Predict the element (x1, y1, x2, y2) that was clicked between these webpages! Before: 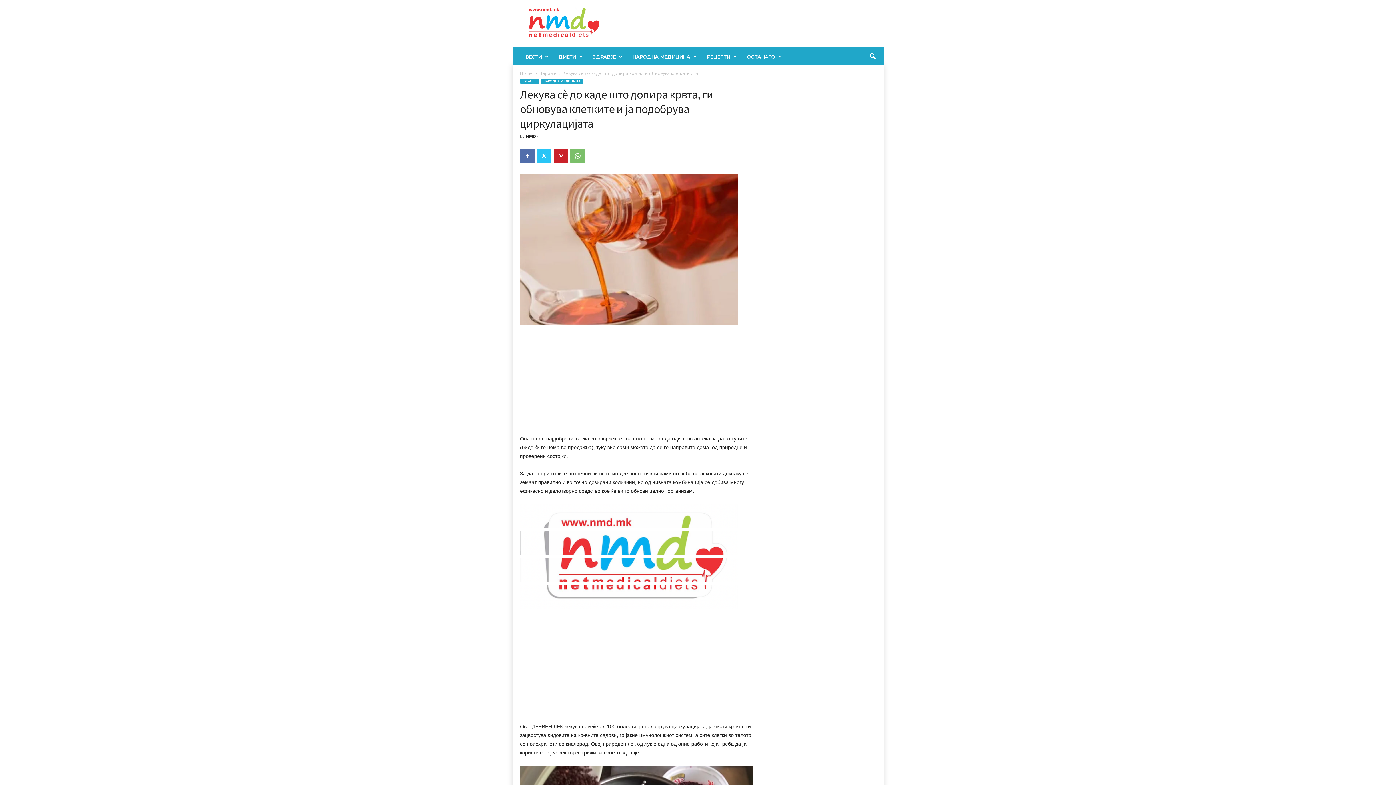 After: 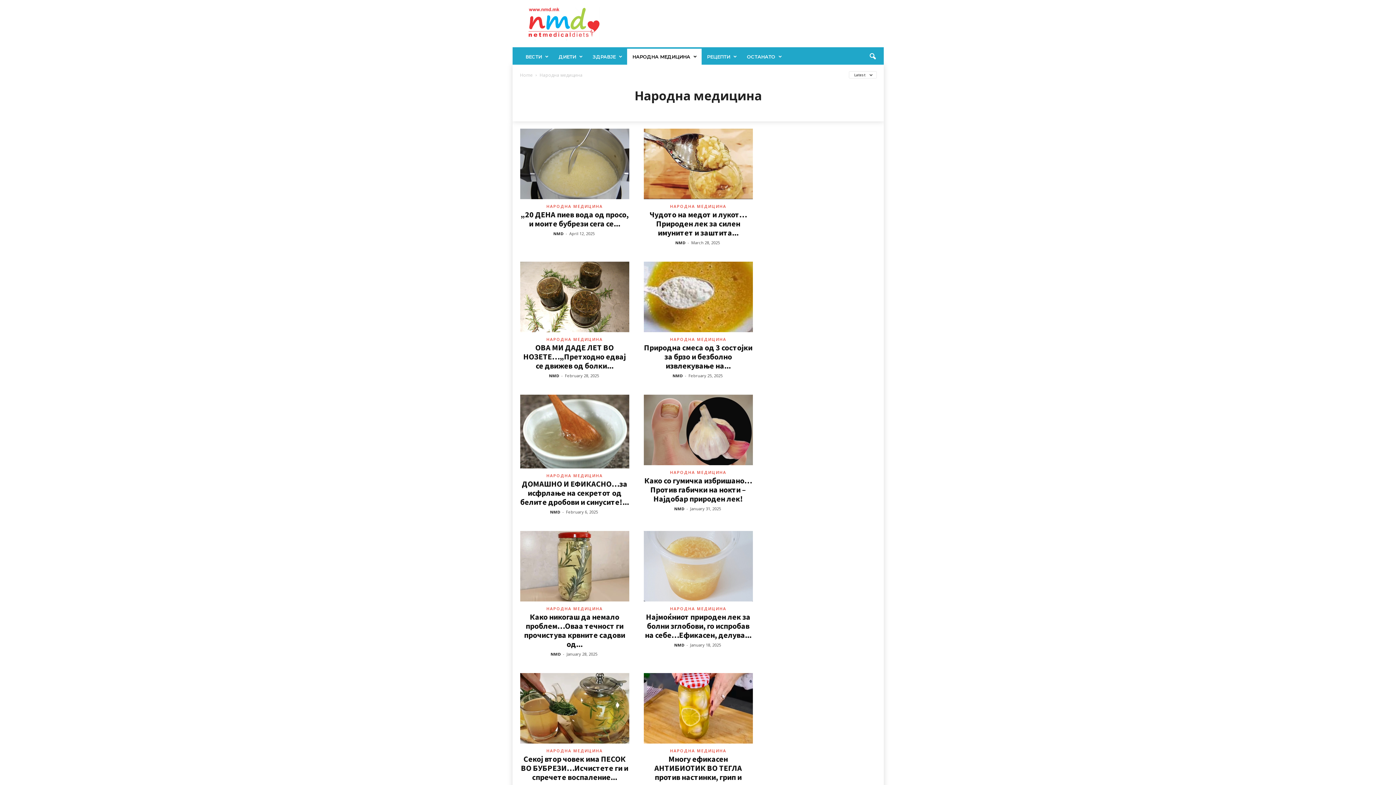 Action: bbox: (540, 78, 583, 84) label: НАРОДНА МЕДИЦИНА